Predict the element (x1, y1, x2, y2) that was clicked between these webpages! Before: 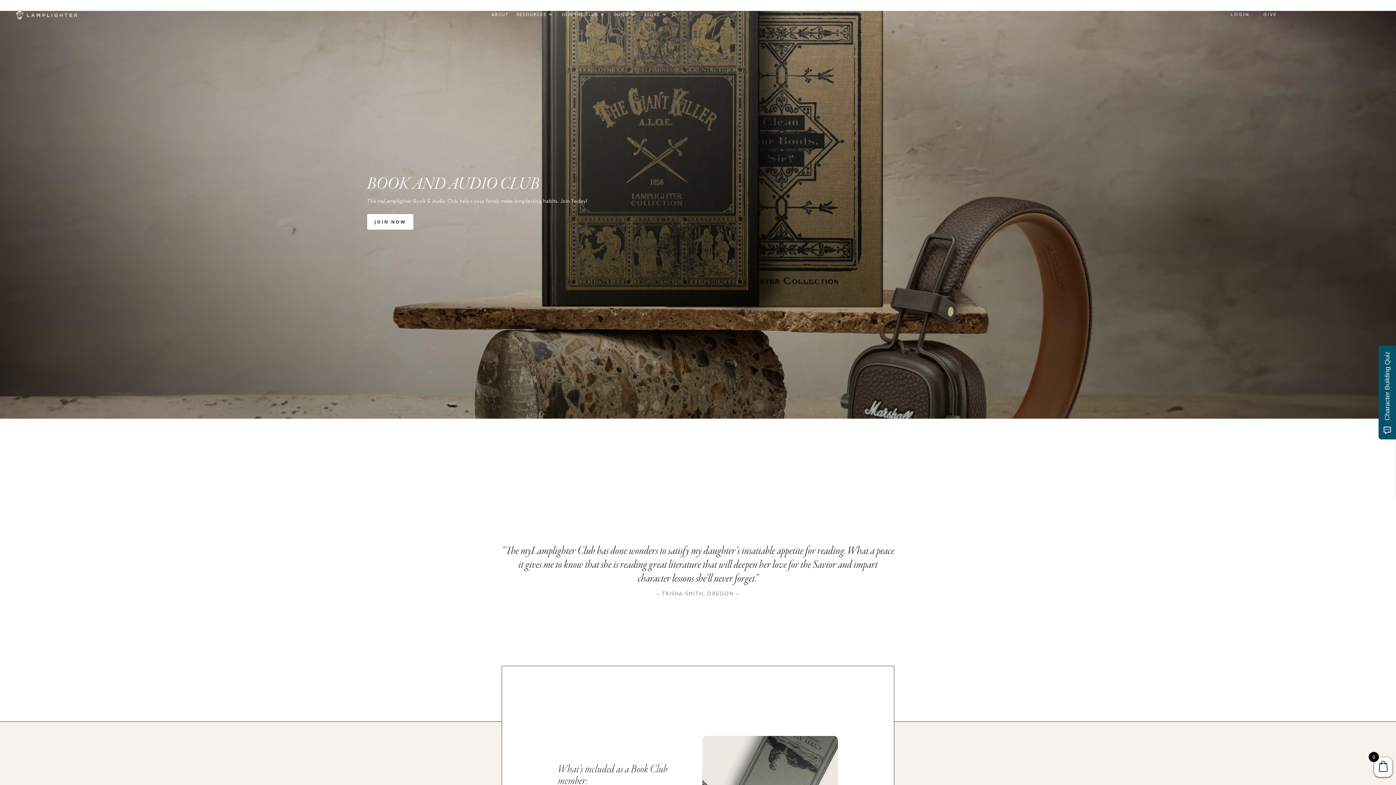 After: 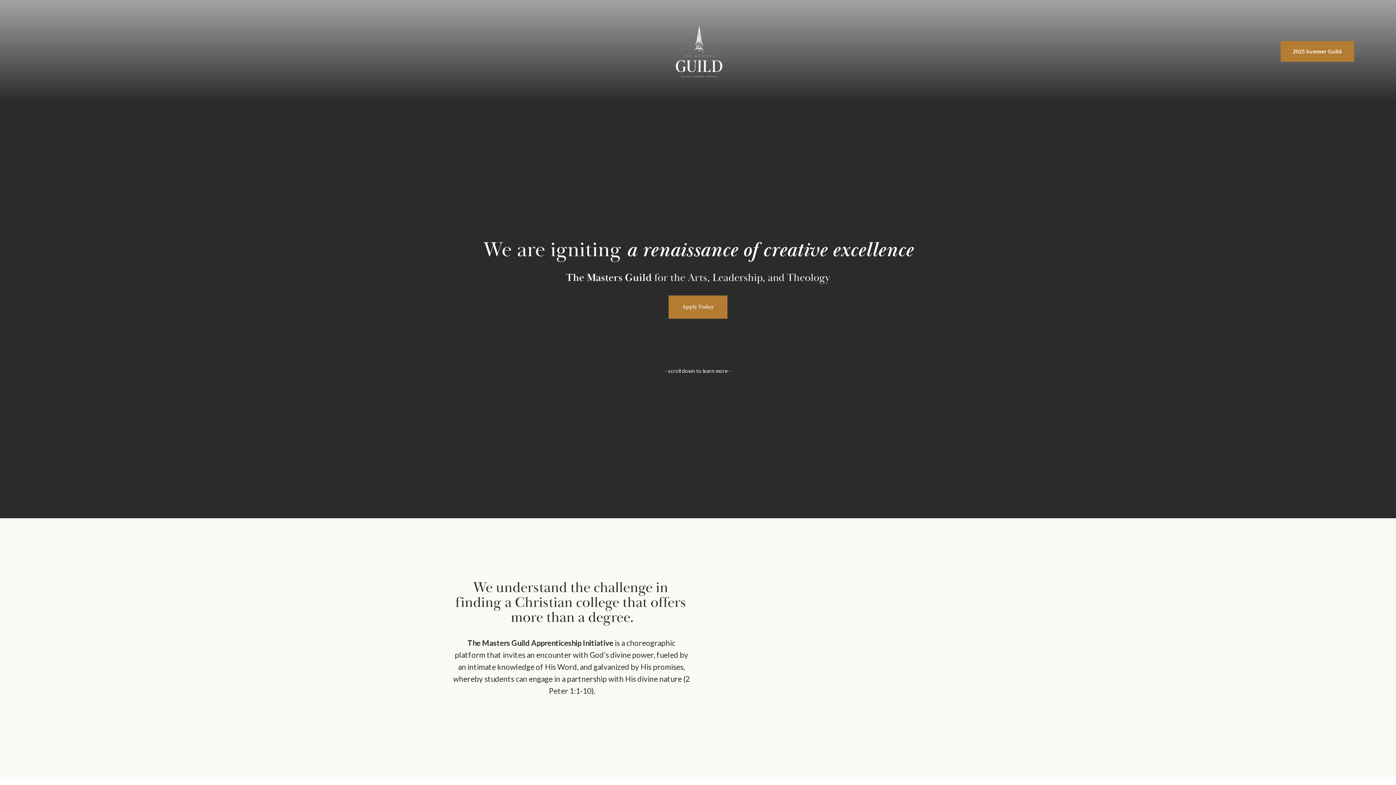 Action: bbox: (613, 0, 636, 28) label: GUILD